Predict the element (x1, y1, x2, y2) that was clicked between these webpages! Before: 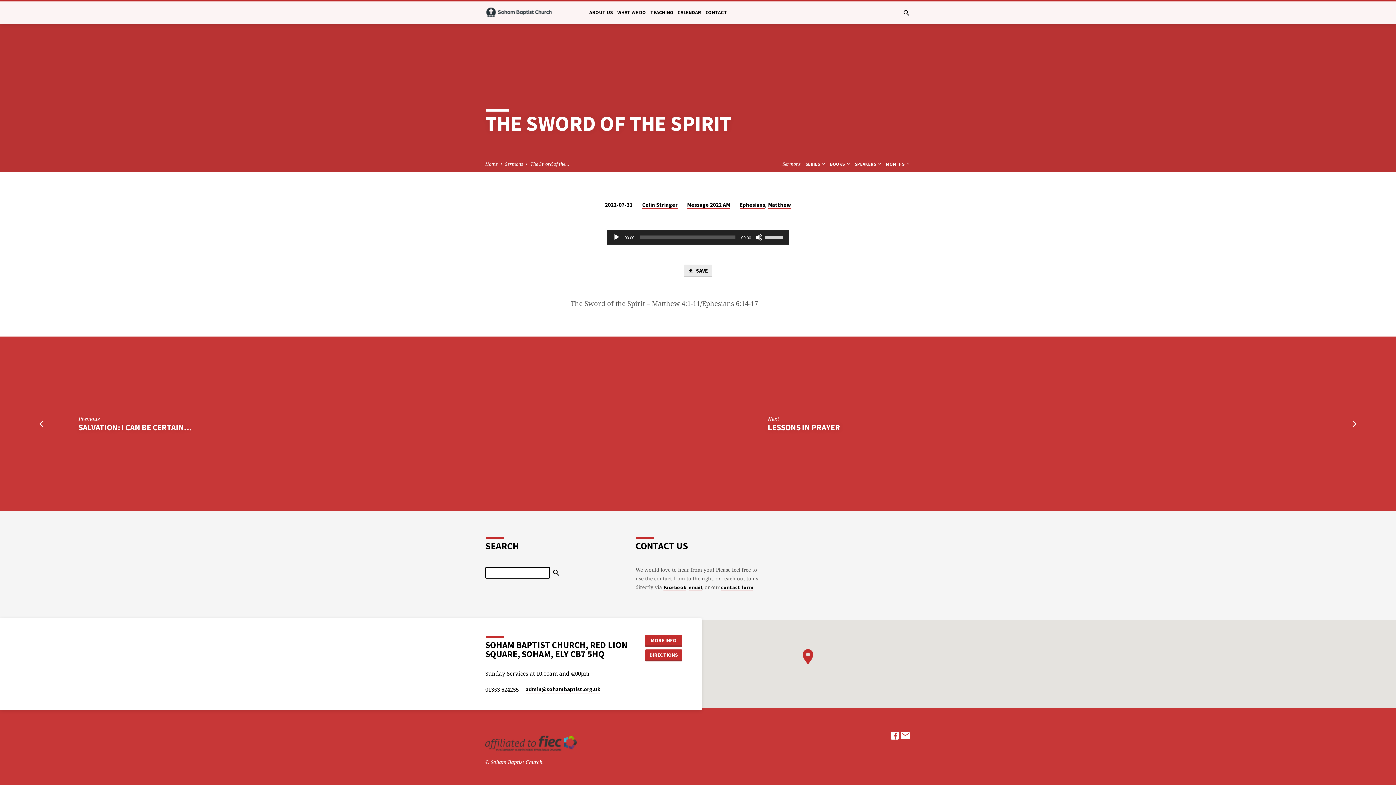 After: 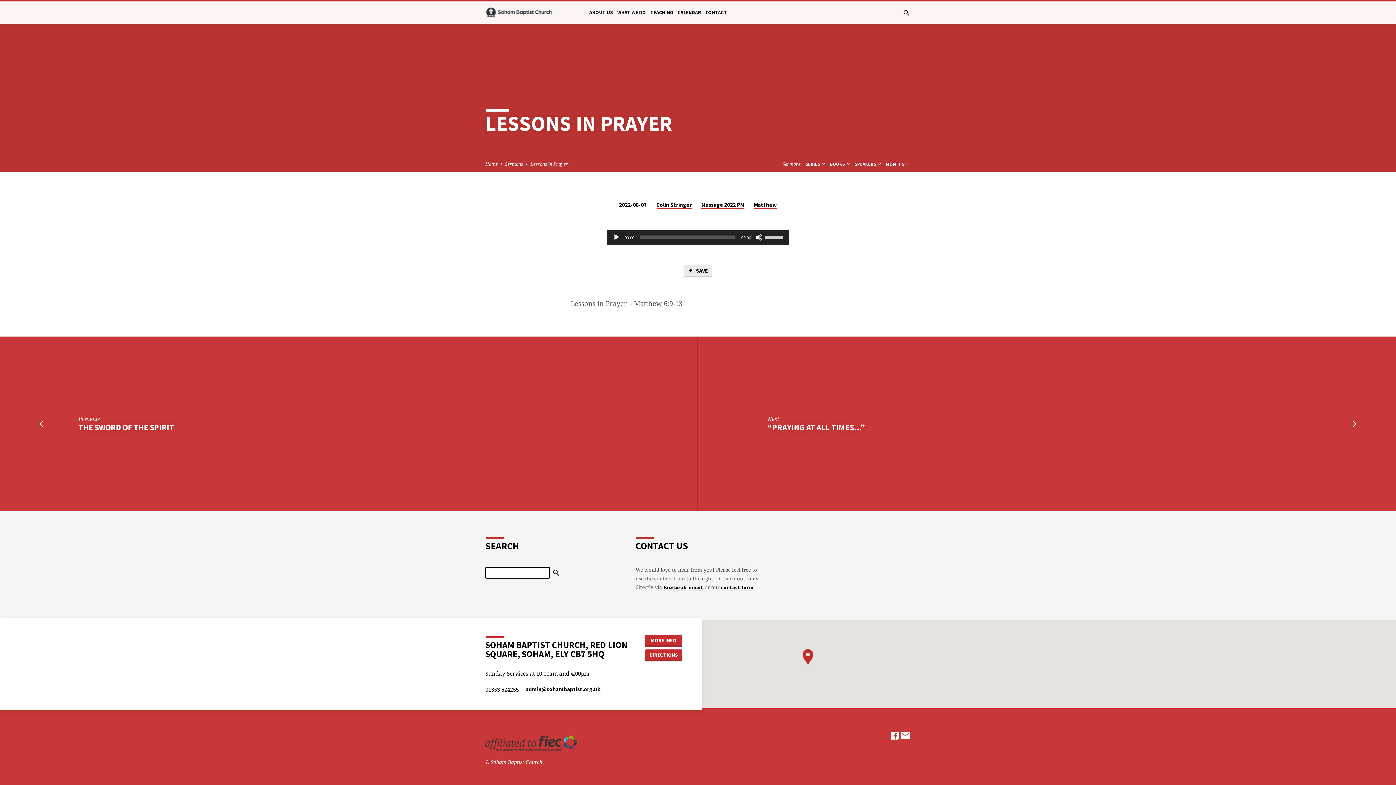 Action: bbox: (768, 422, 840, 432) label: LESSONS IN PRAYER